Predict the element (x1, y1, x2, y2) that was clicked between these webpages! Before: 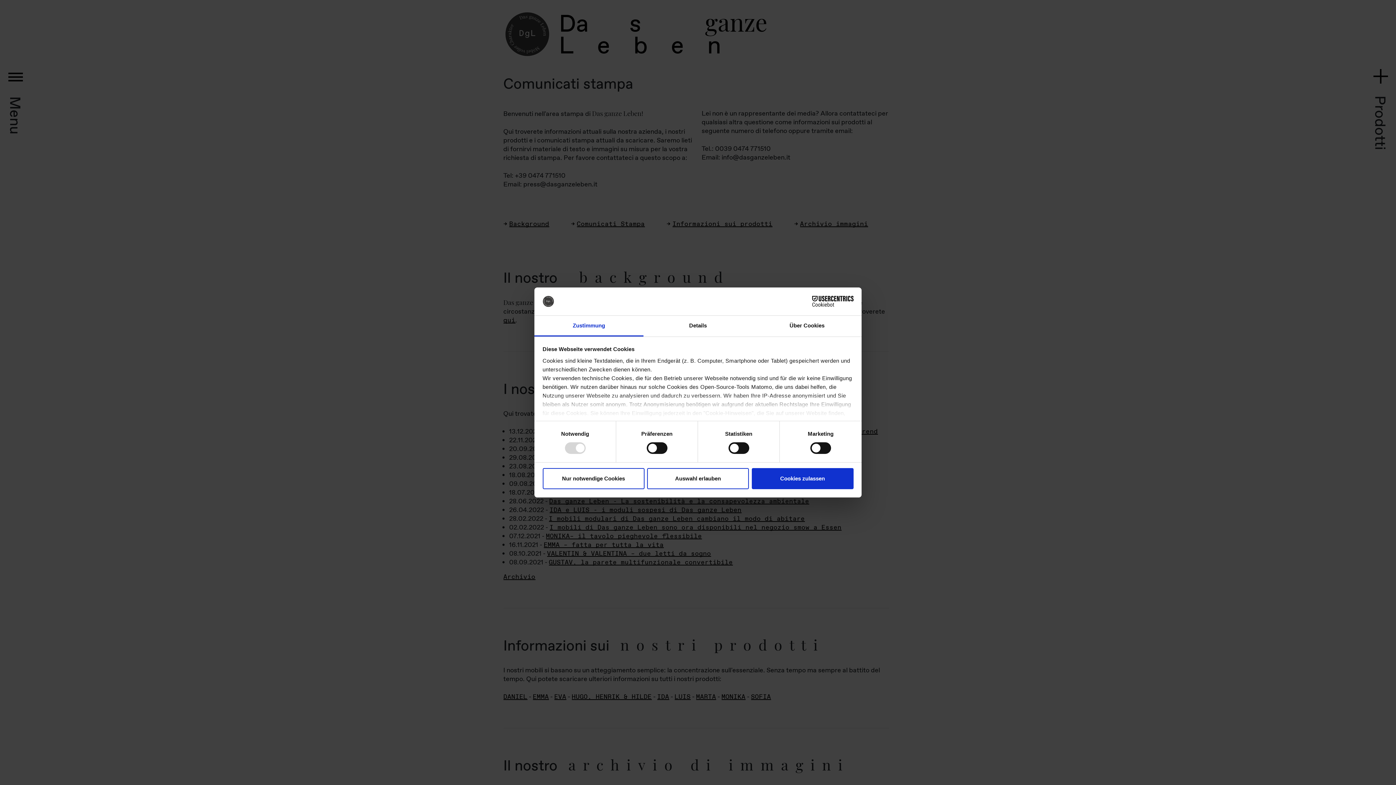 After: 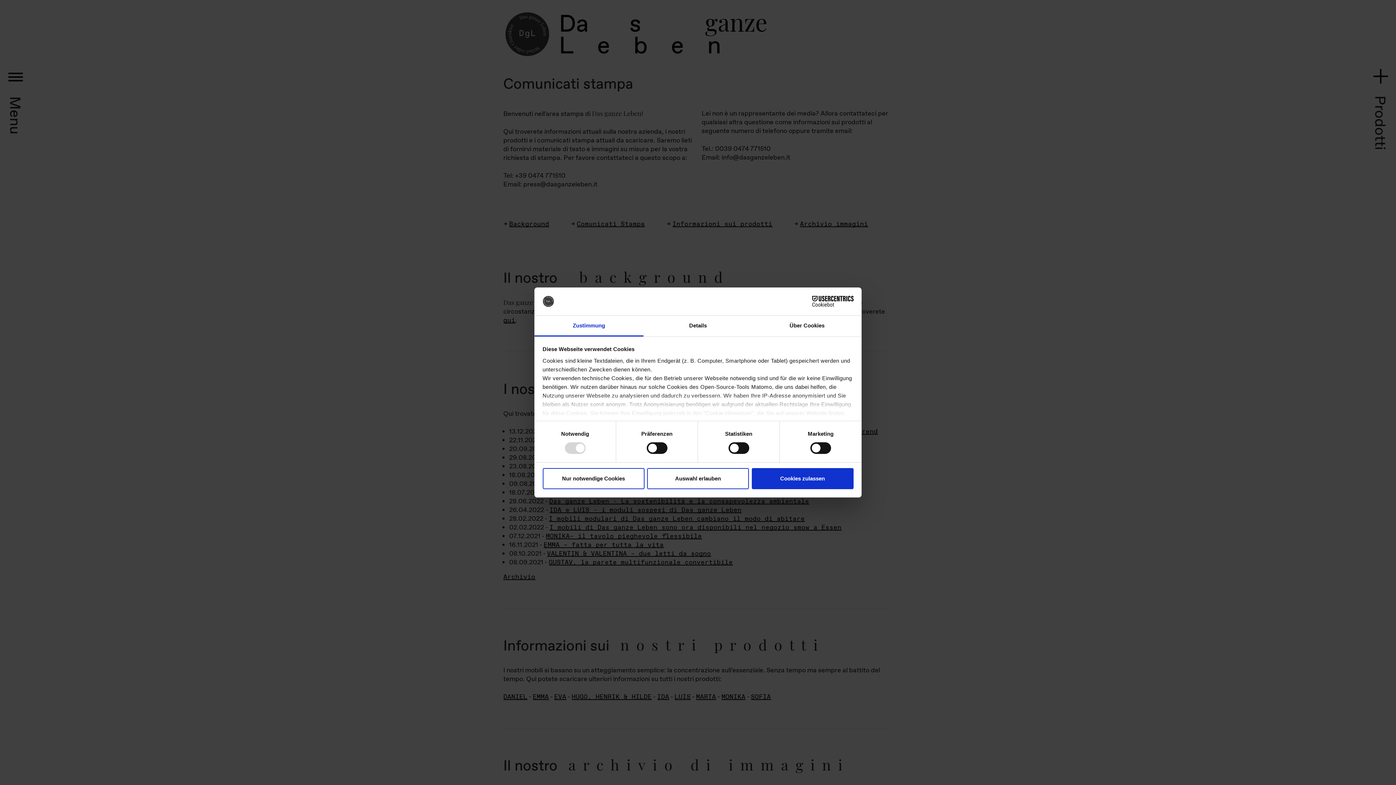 Action: label: Zustimmung bbox: (534, 315, 643, 336)